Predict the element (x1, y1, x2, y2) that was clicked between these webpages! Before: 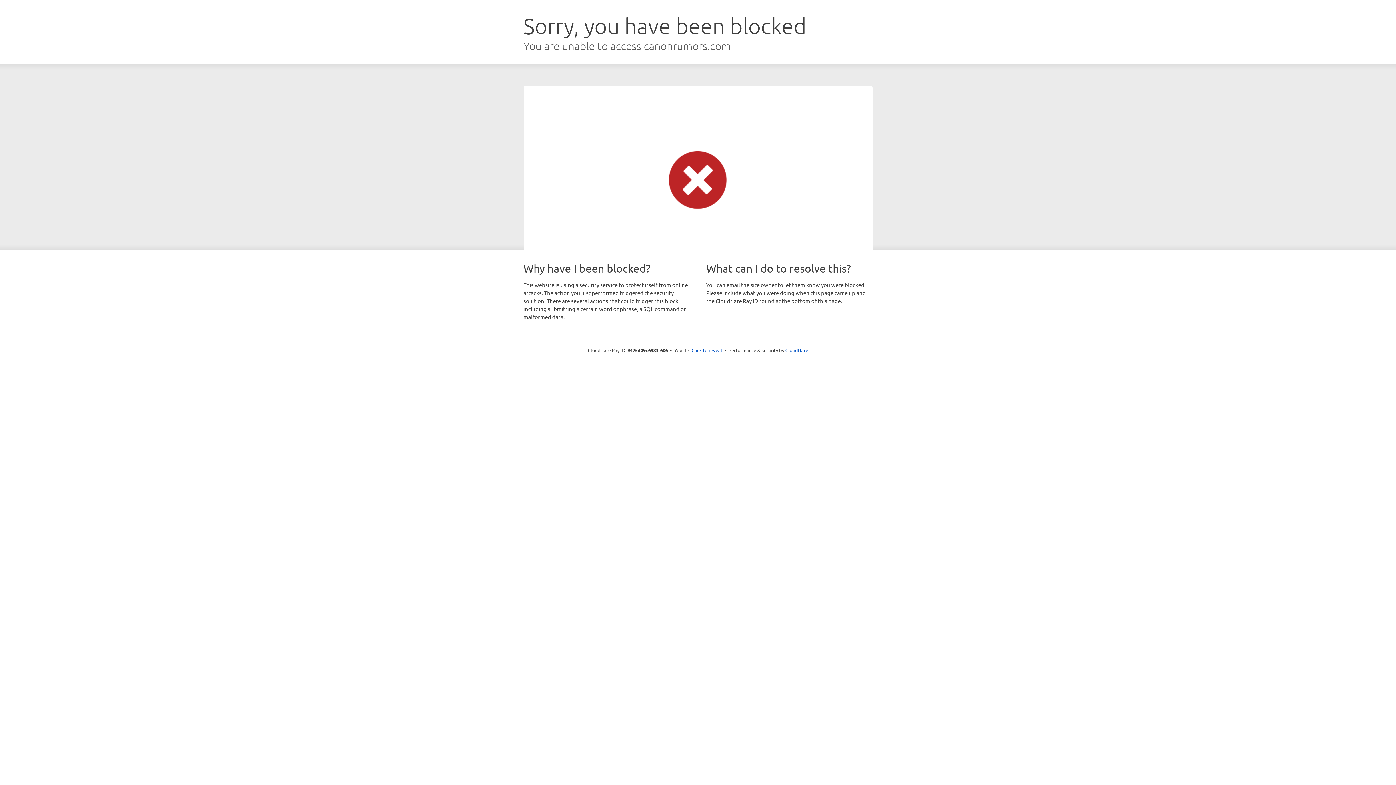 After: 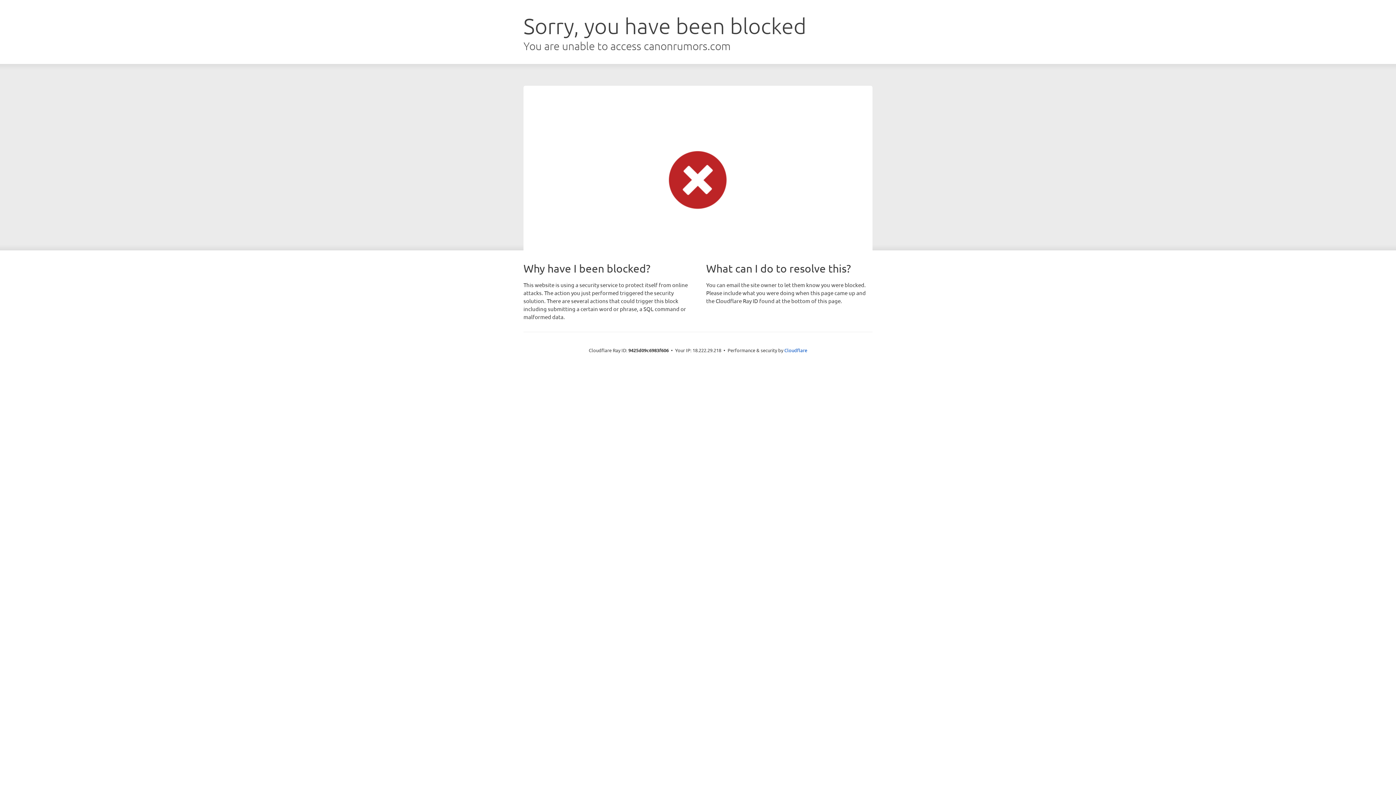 Action: bbox: (691, 346, 722, 353) label: Click to reveal